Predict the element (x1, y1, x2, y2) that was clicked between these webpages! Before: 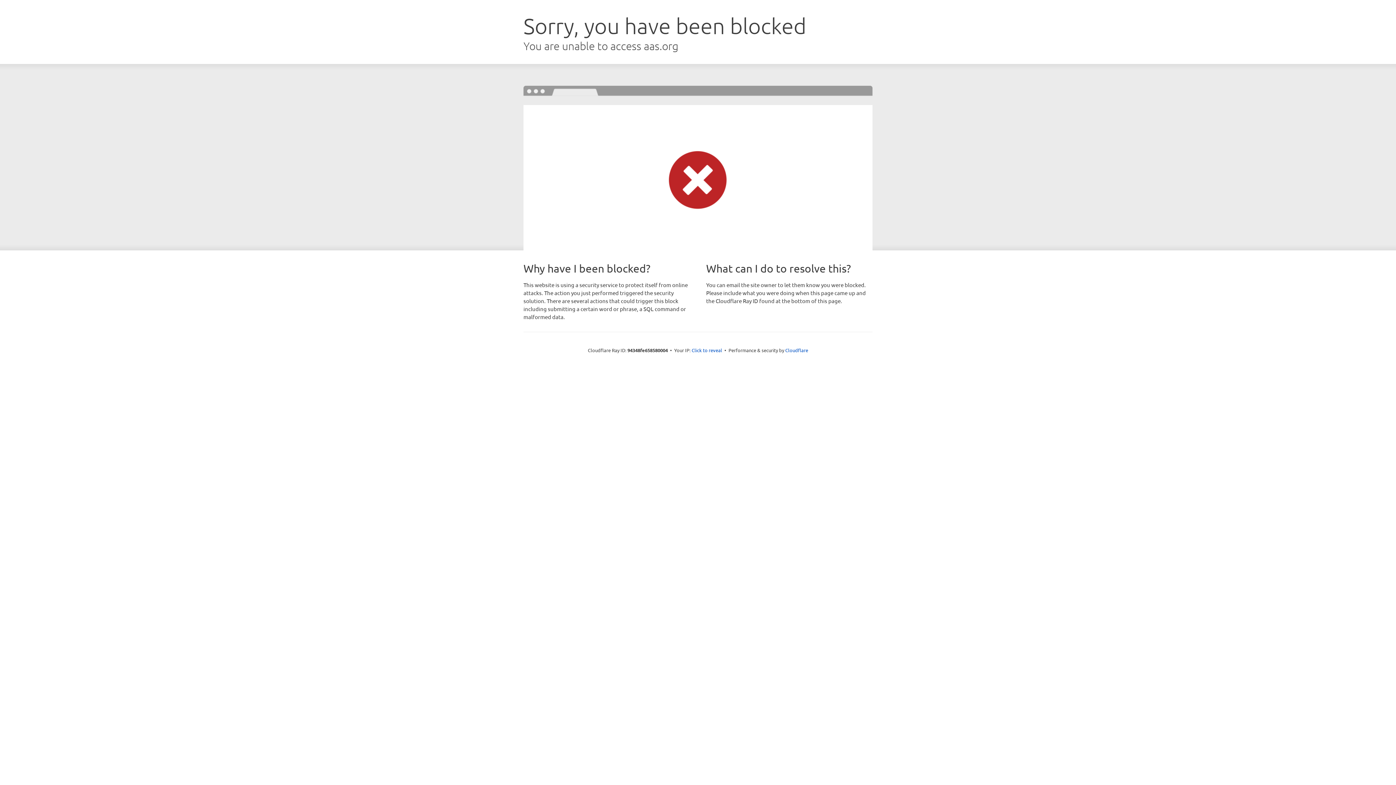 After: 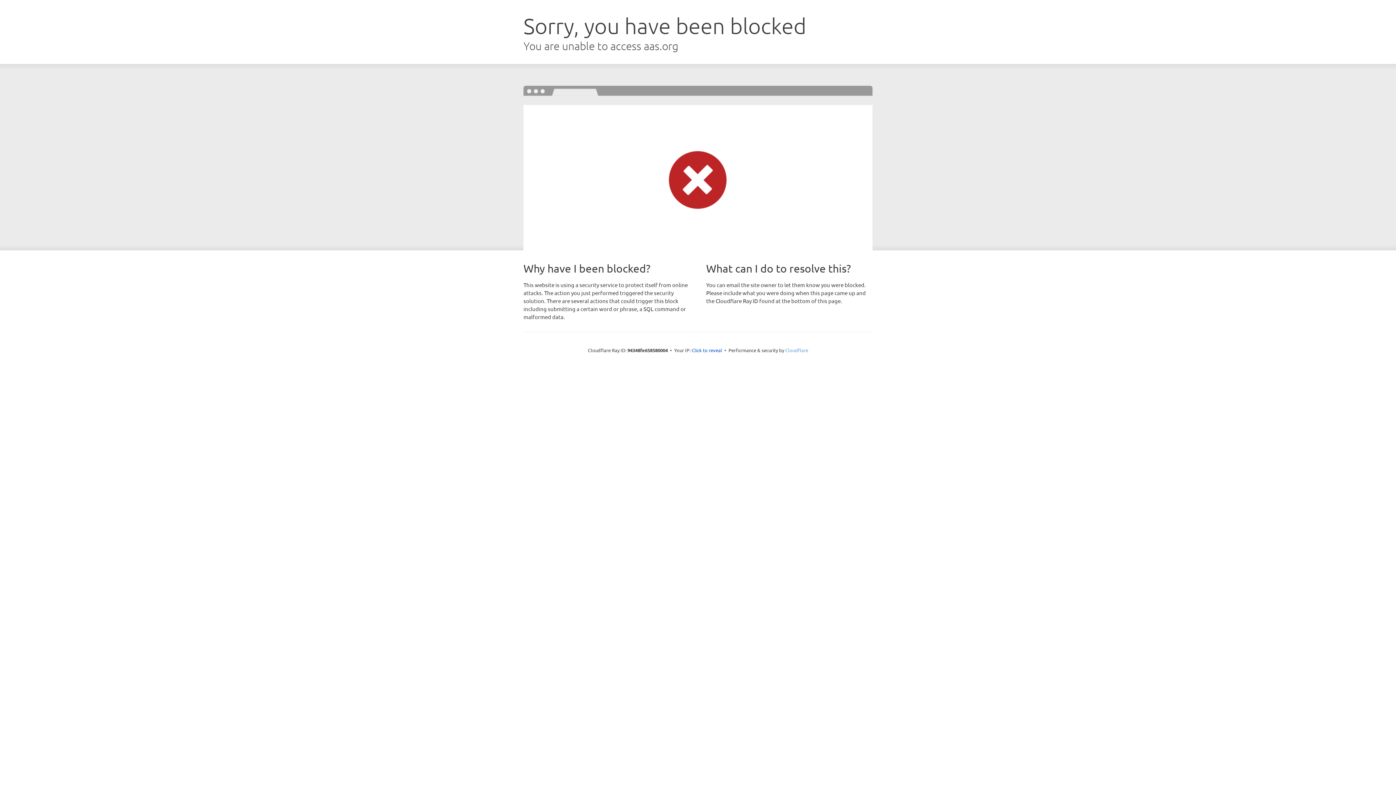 Action: label: Cloudflare bbox: (785, 347, 808, 353)